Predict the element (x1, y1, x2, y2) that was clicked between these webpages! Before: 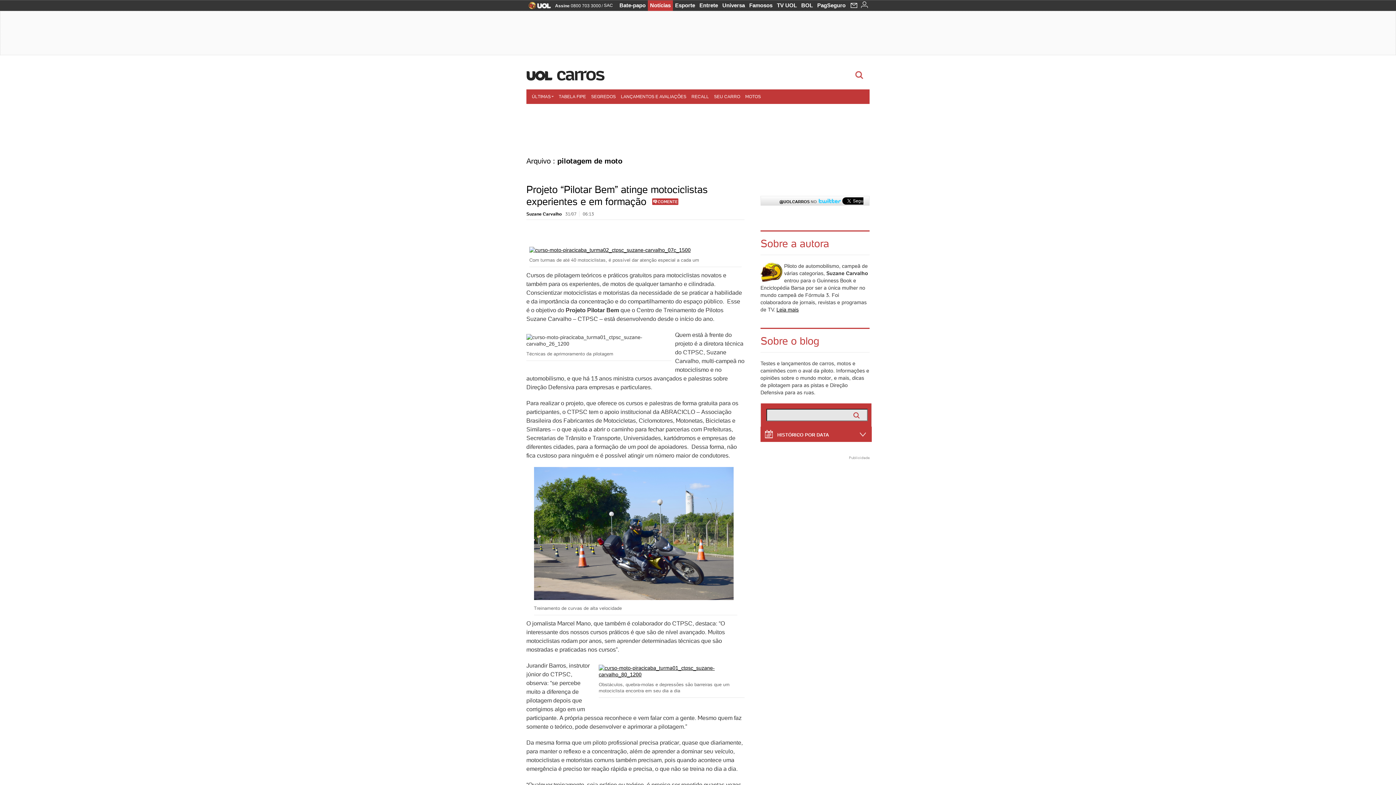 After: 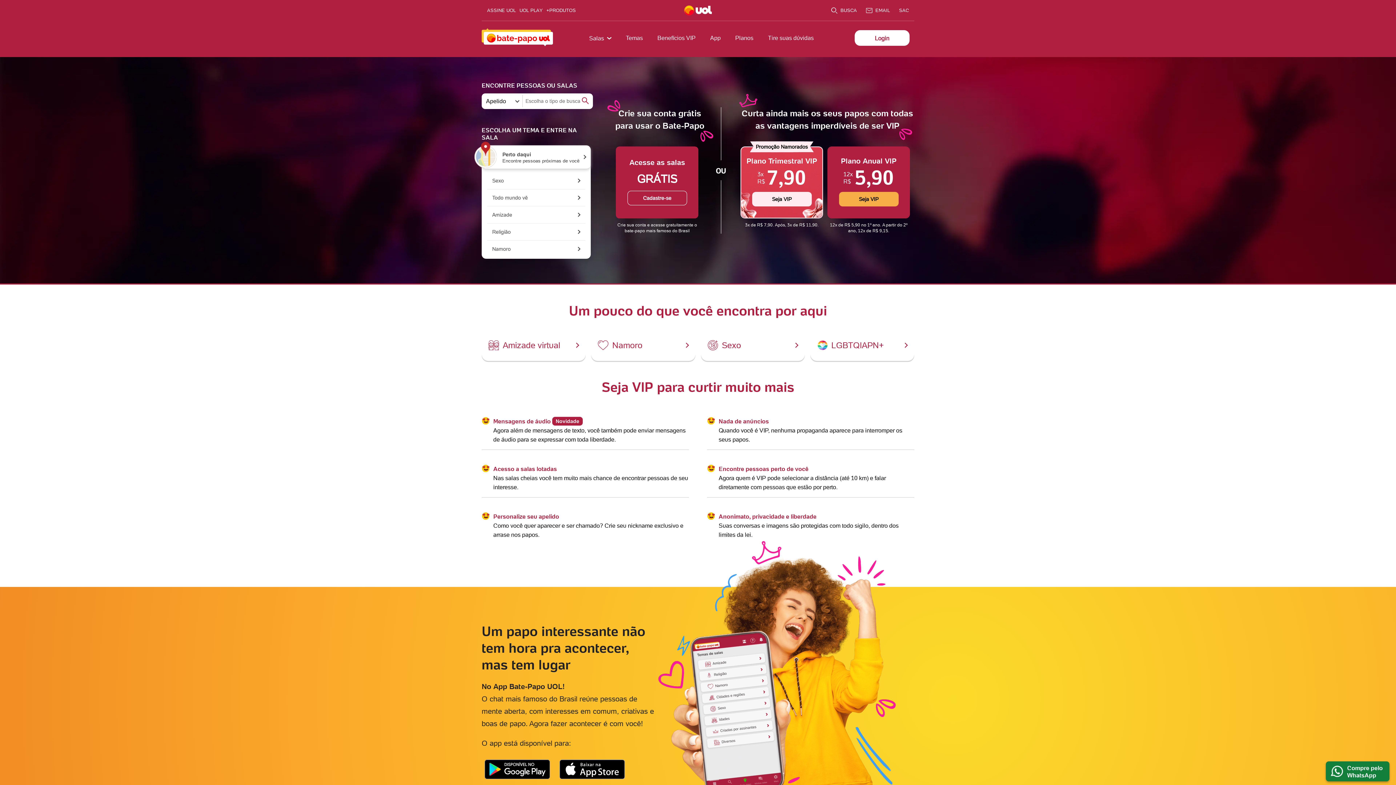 Action: bbox: (617, 0, 648, 10) label: Bate-papo